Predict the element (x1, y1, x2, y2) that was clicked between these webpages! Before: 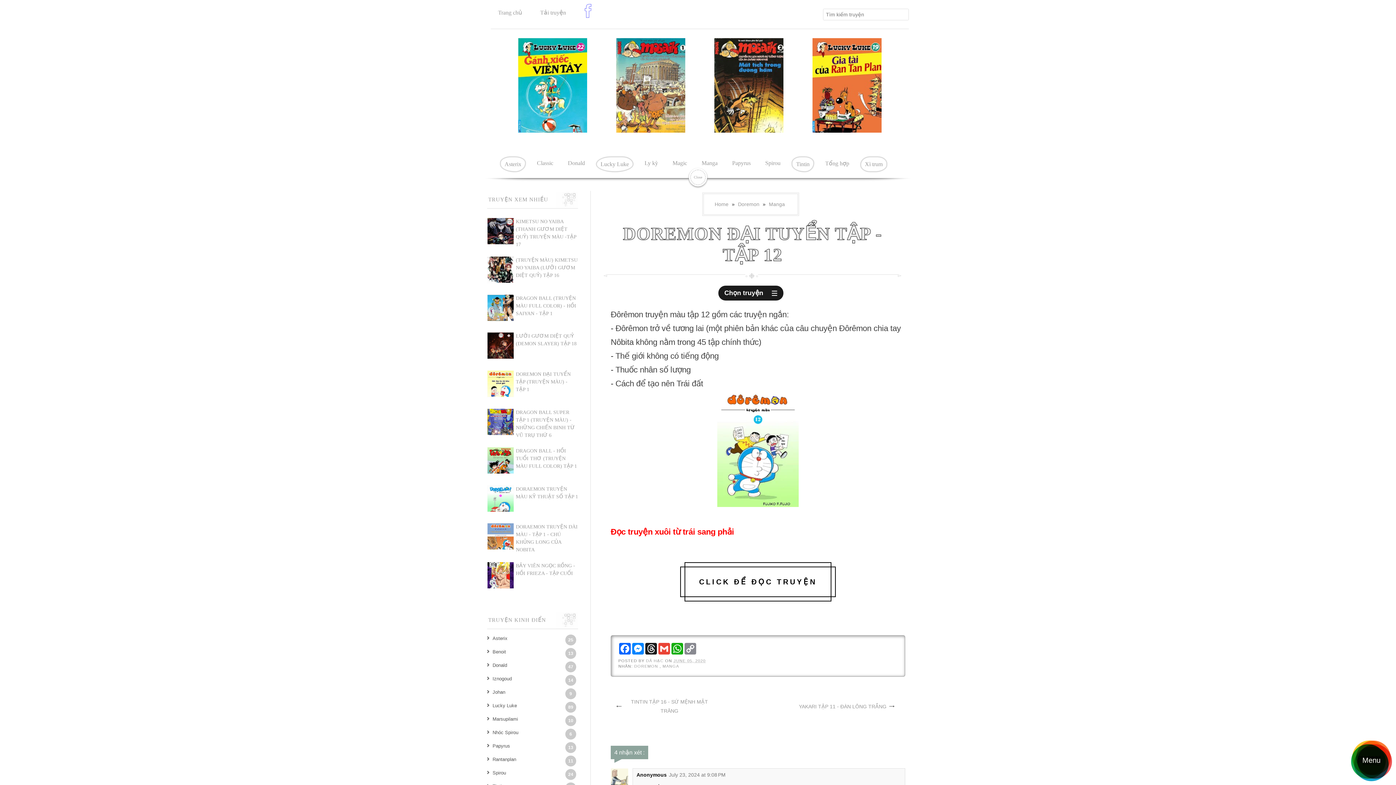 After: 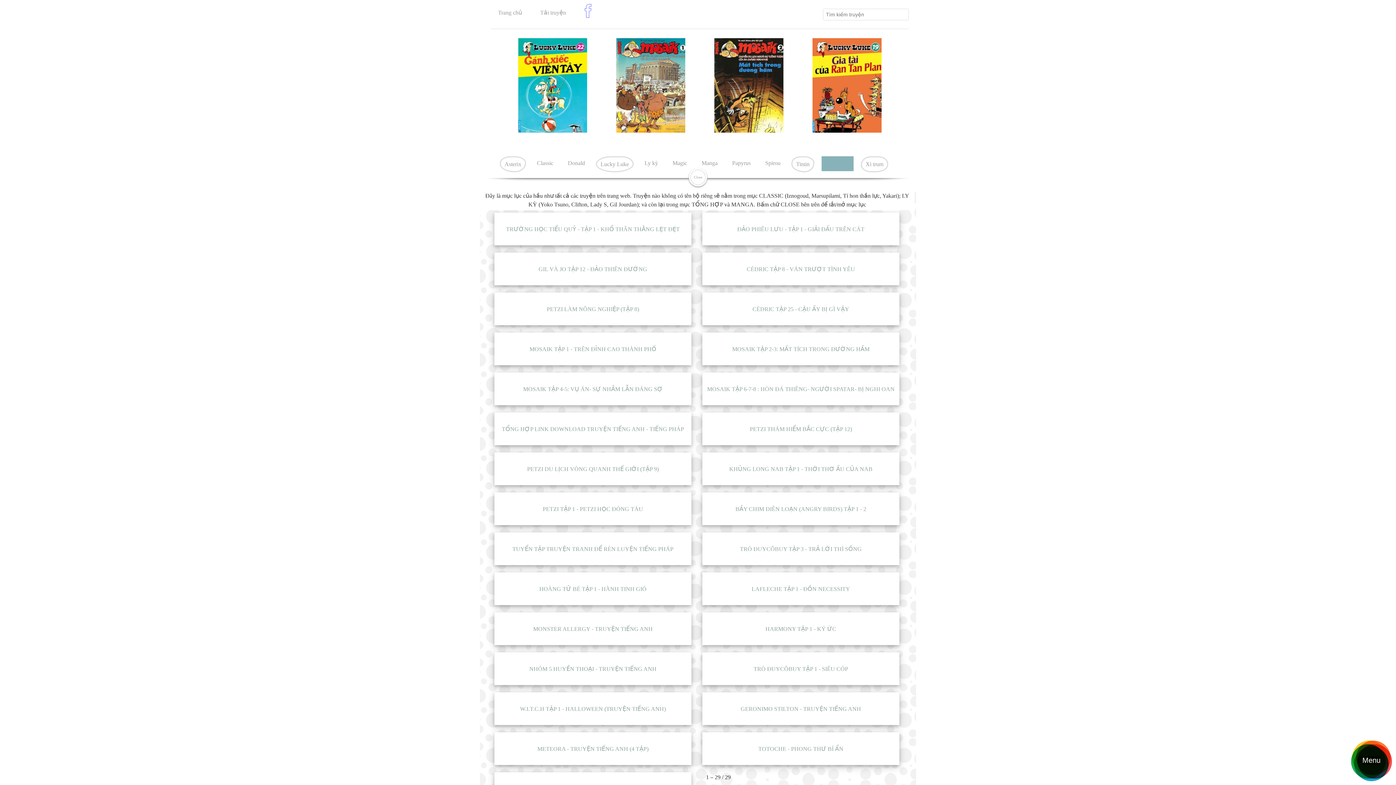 Action: bbox: (821, 156, 853, 170) label: Tổng hợp